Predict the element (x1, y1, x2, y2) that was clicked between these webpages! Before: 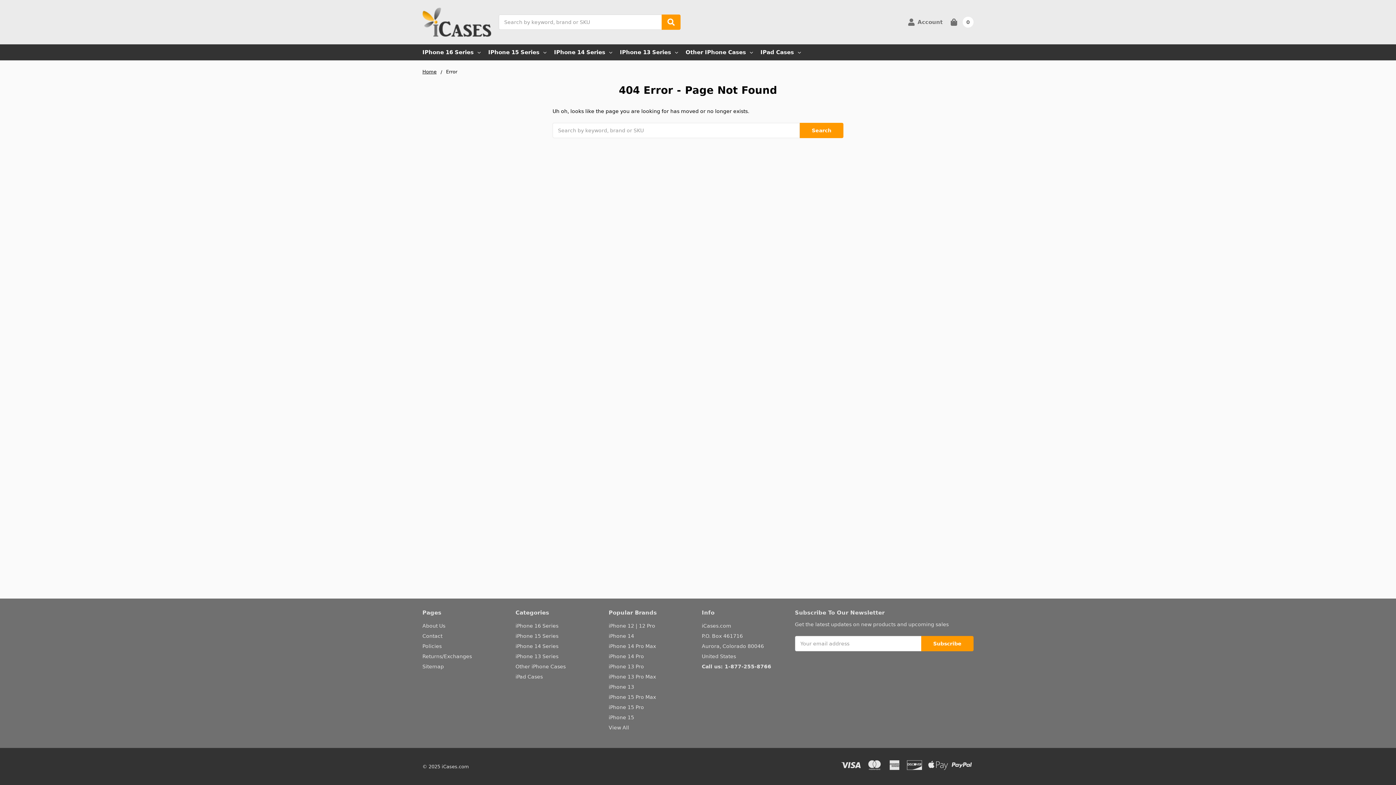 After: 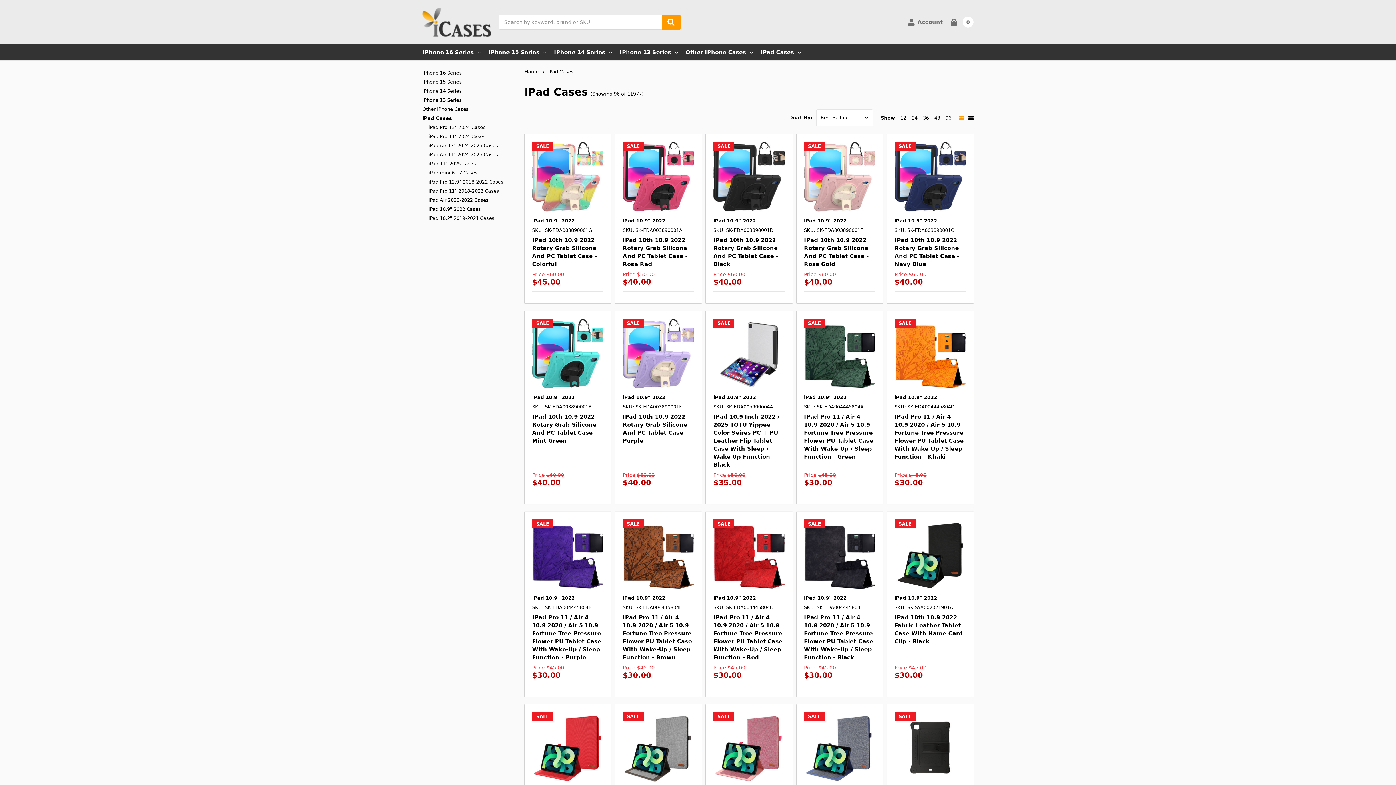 Action: label: iPad Cases bbox: (515, 674, 542, 680)